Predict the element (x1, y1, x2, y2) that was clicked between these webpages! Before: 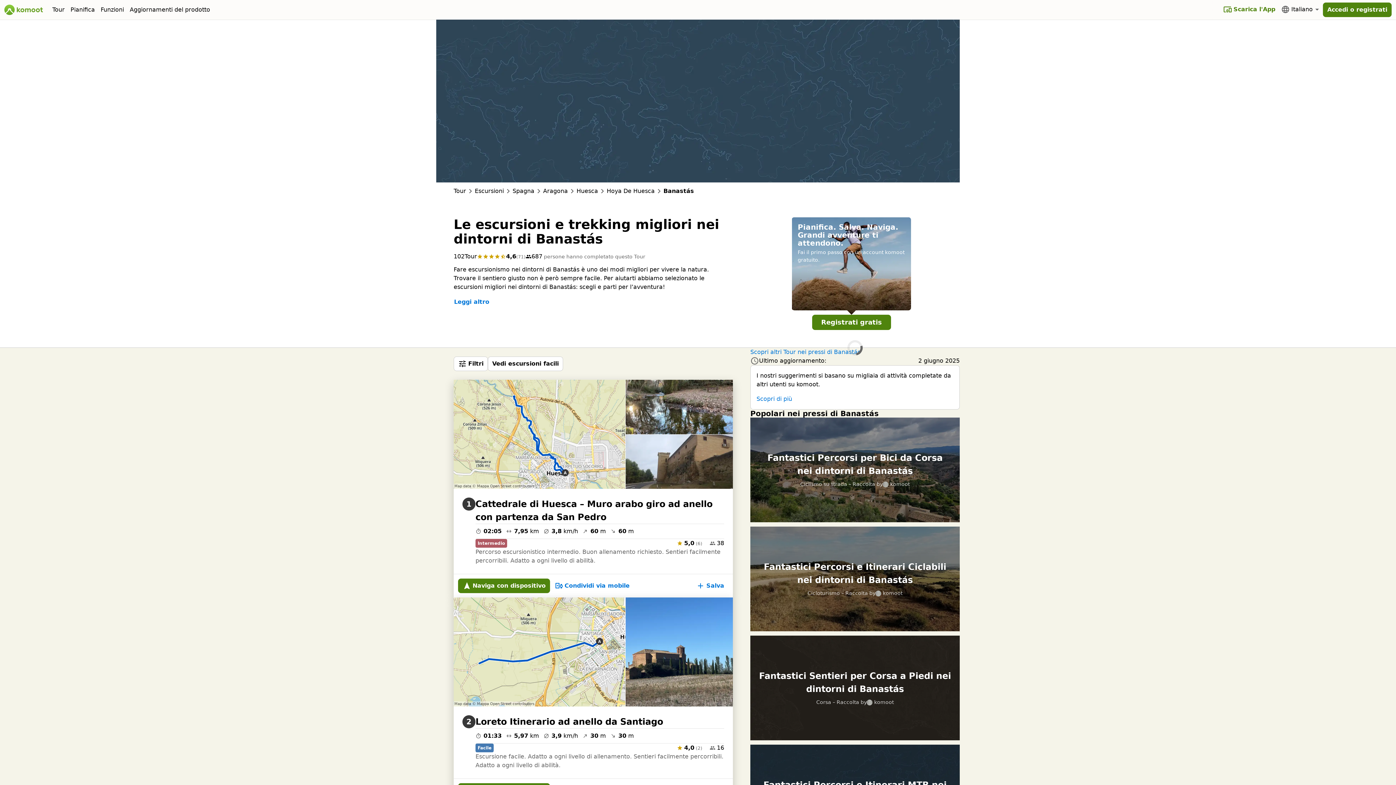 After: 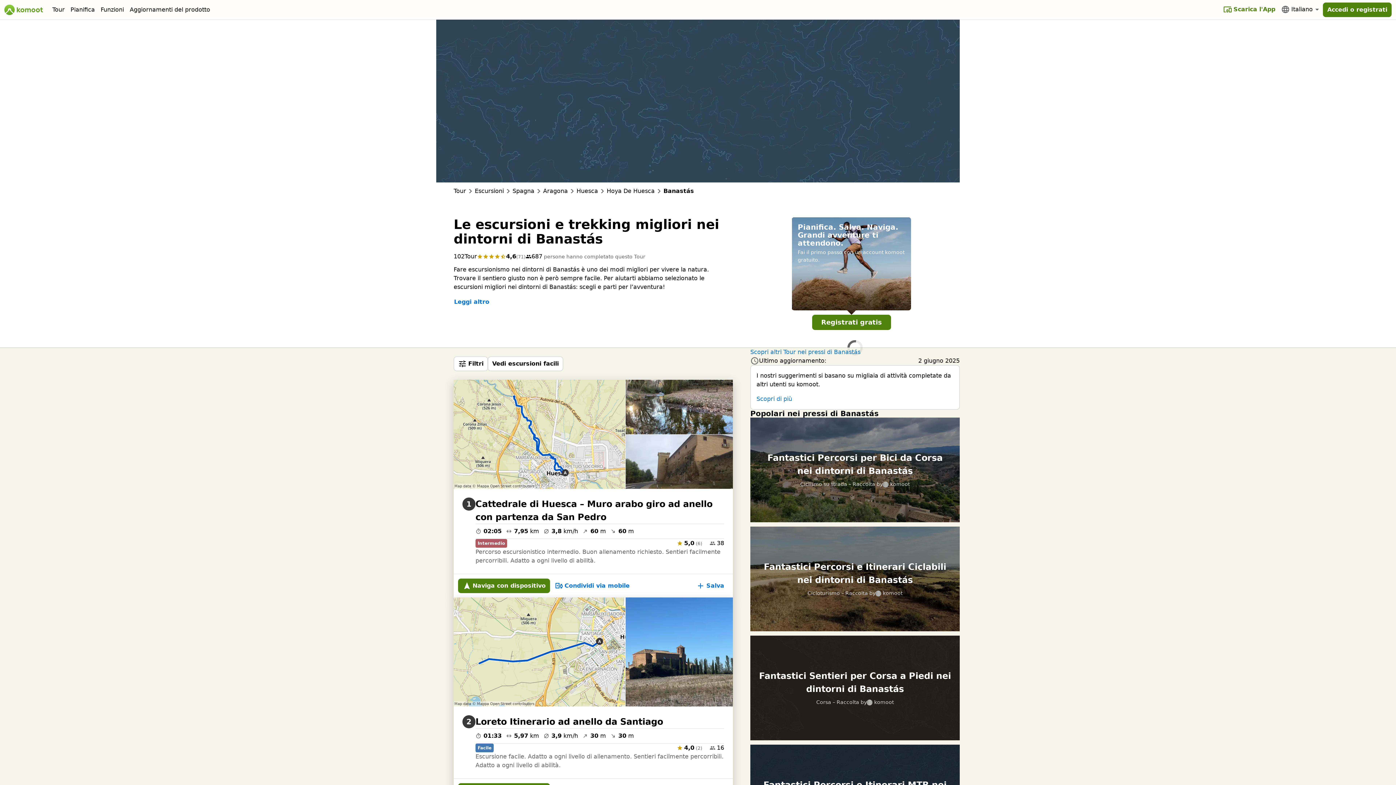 Action: label: Naviga con dispositivo bbox: (458, 578, 550, 593)